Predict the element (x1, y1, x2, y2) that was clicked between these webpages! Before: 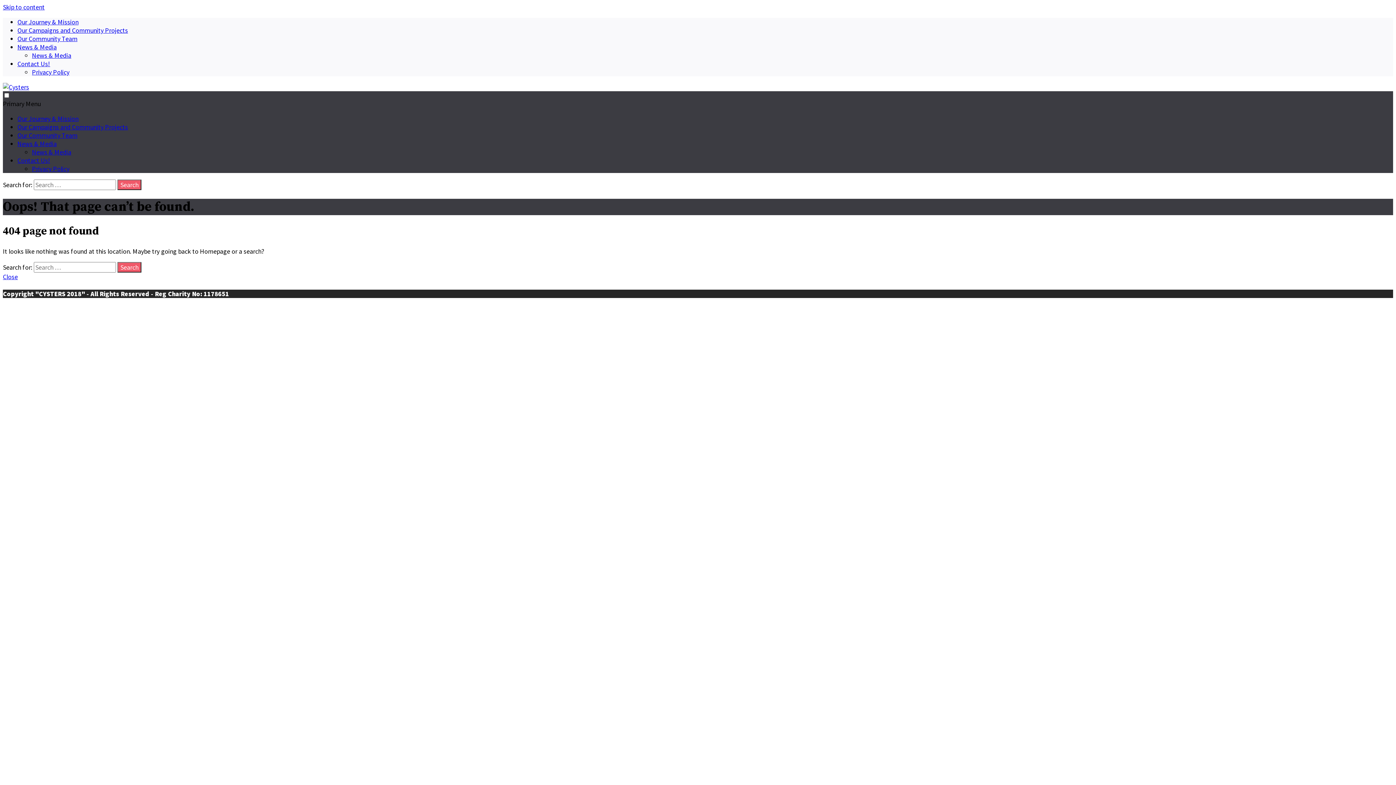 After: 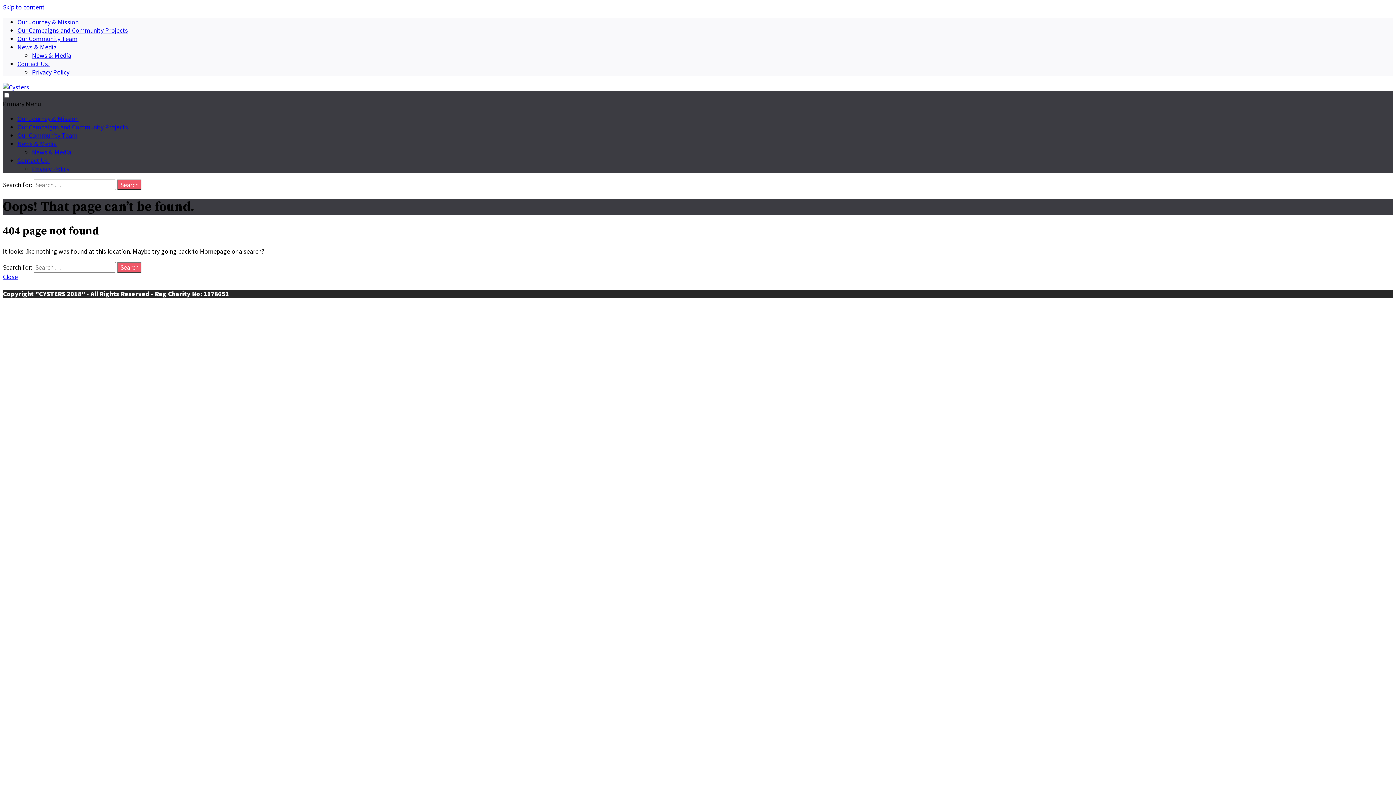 Action: label: Close bbox: (2, 272, 17, 281)